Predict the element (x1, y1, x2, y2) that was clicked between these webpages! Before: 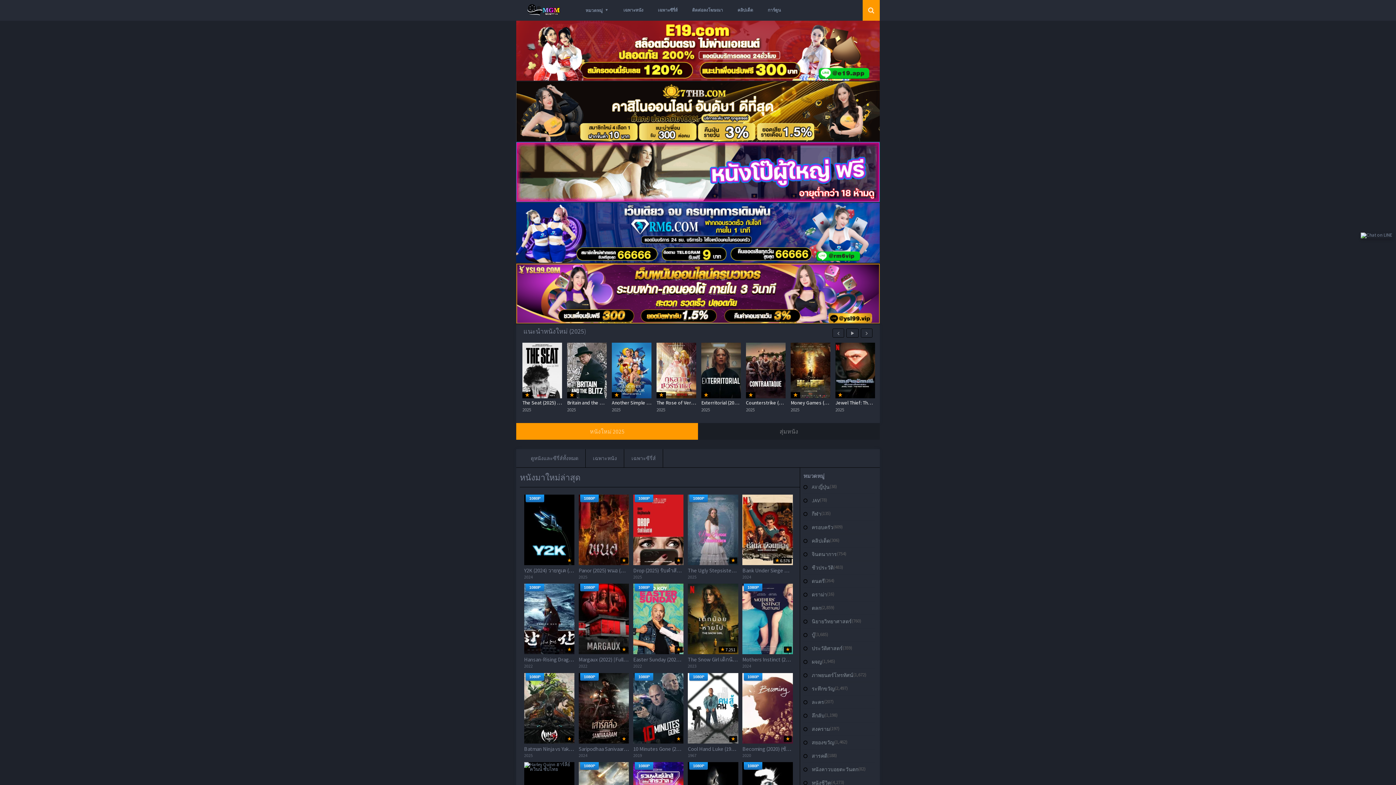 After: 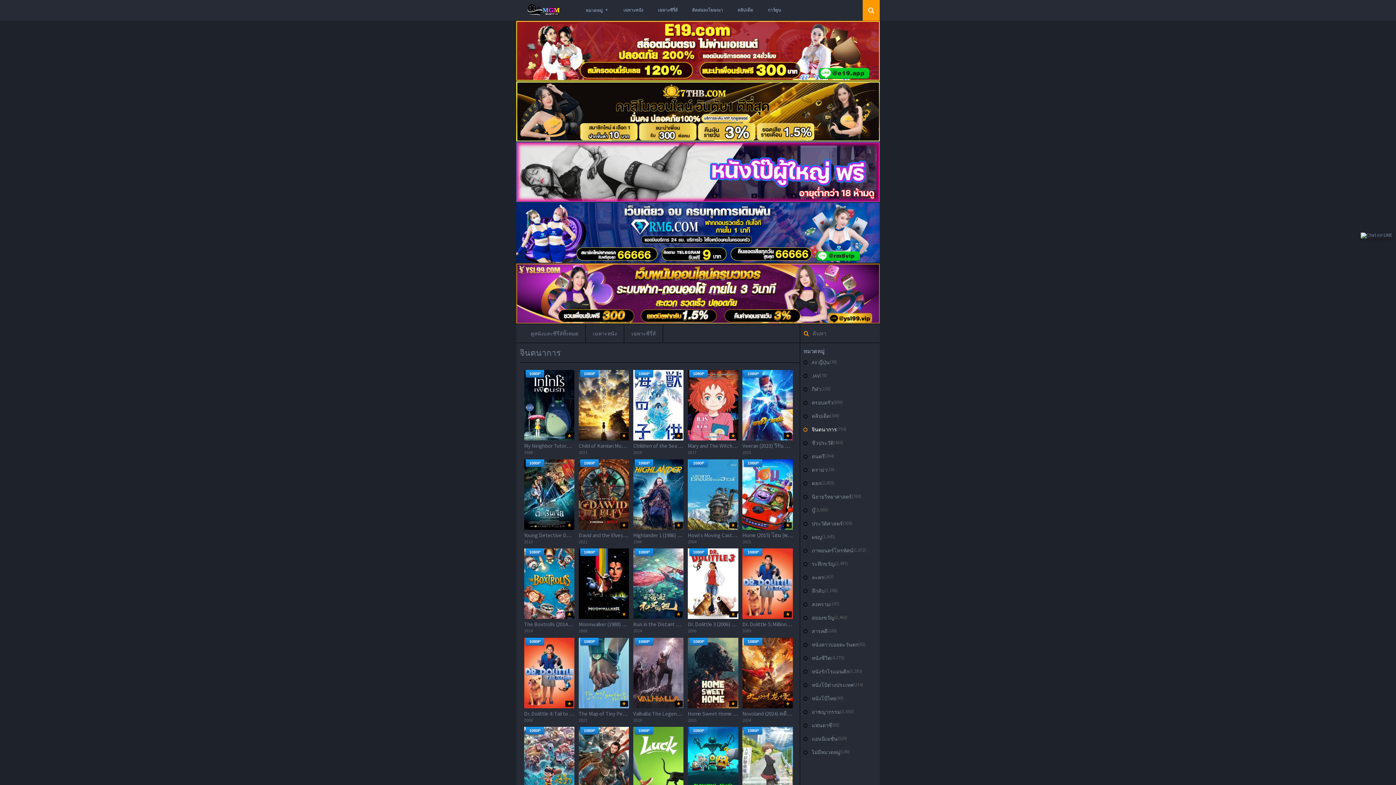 Action: bbox: (812, 551, 837, 557) label: จินตนาการ